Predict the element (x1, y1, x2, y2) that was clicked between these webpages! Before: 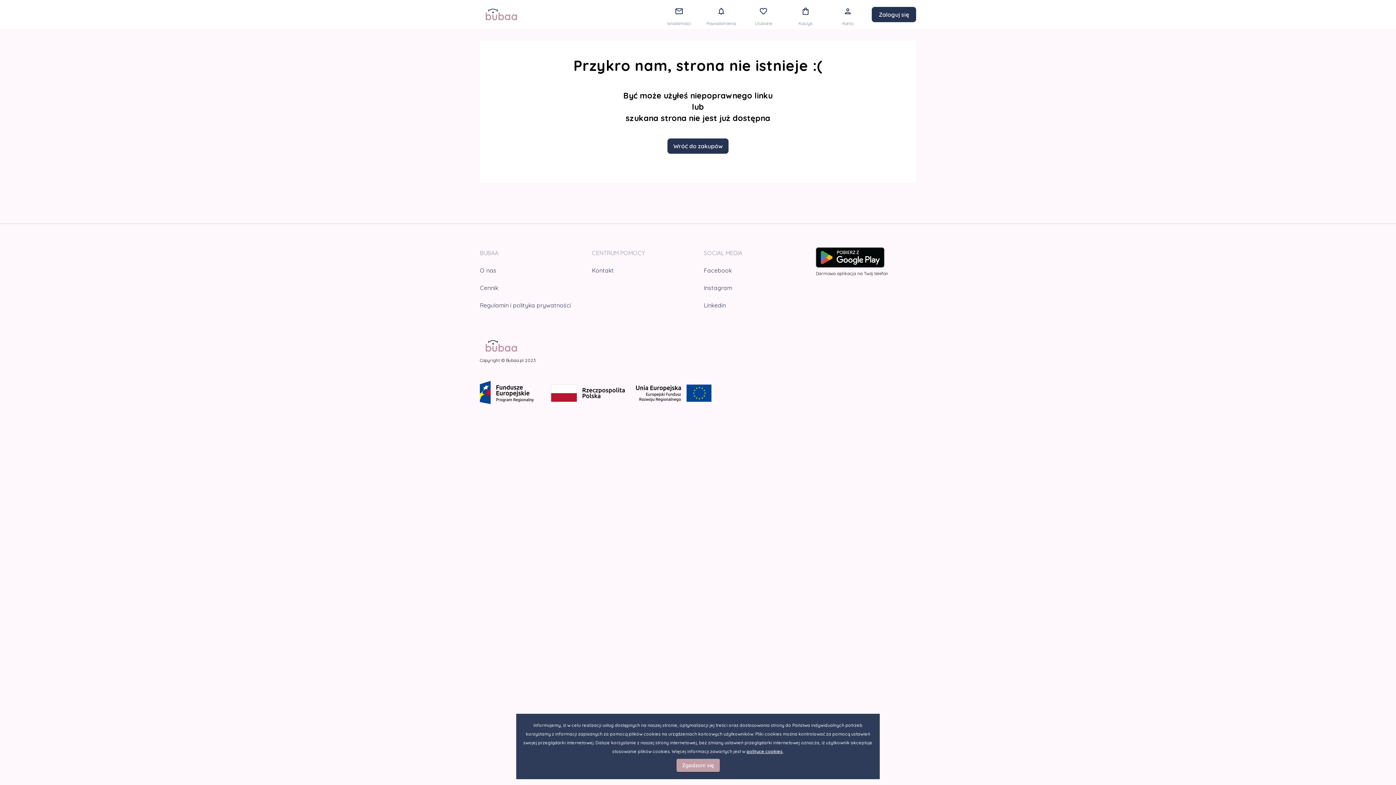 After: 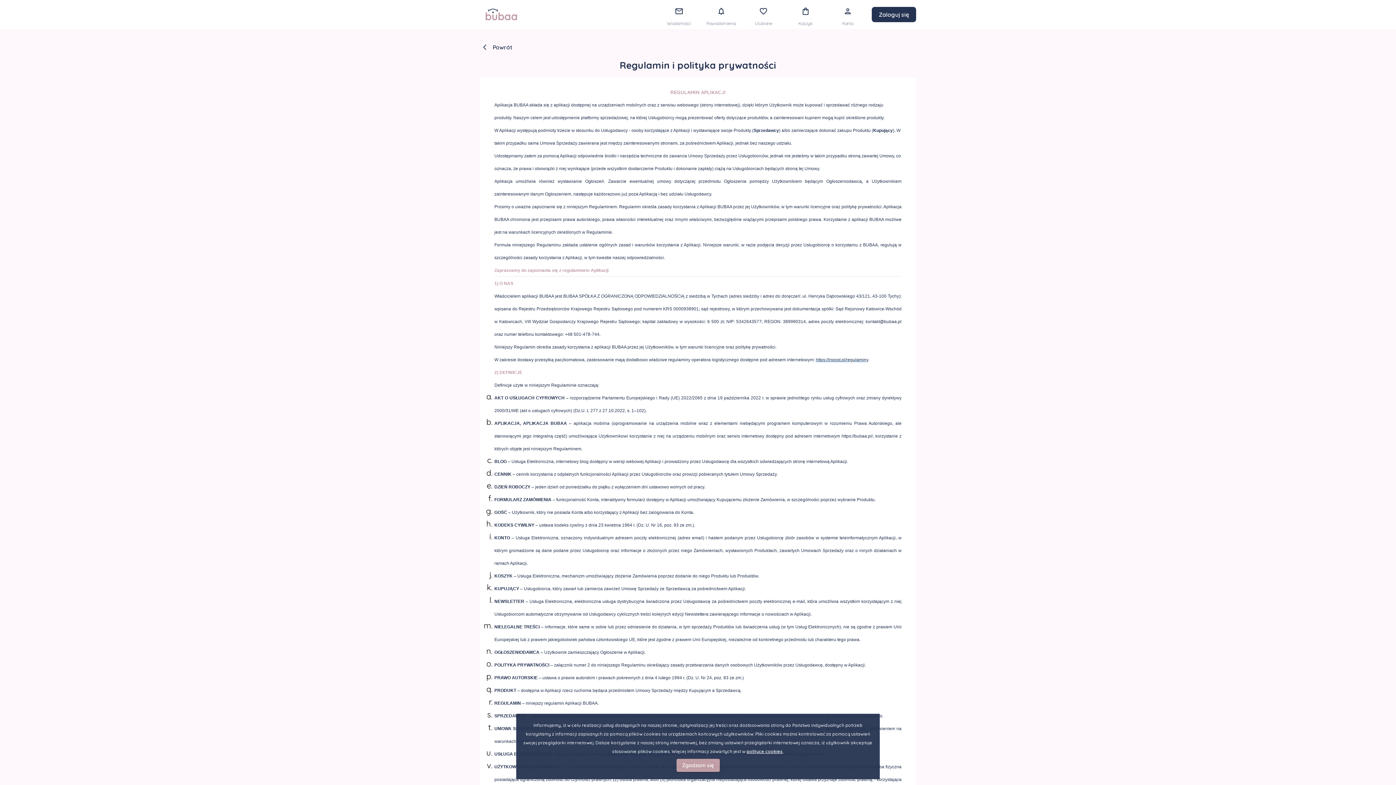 Action: bbox: (480, 301, 571, 309) label: Regulamin i polityka prywatności